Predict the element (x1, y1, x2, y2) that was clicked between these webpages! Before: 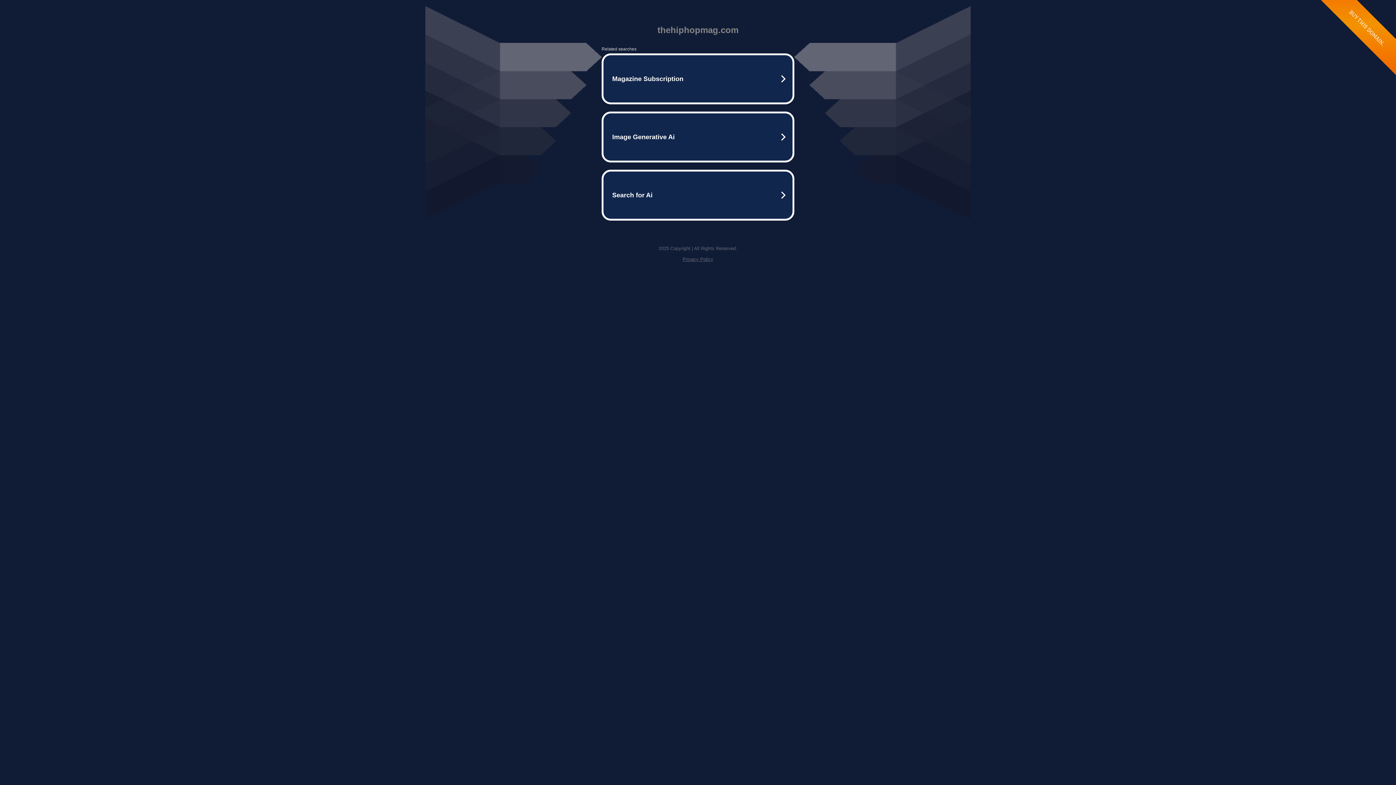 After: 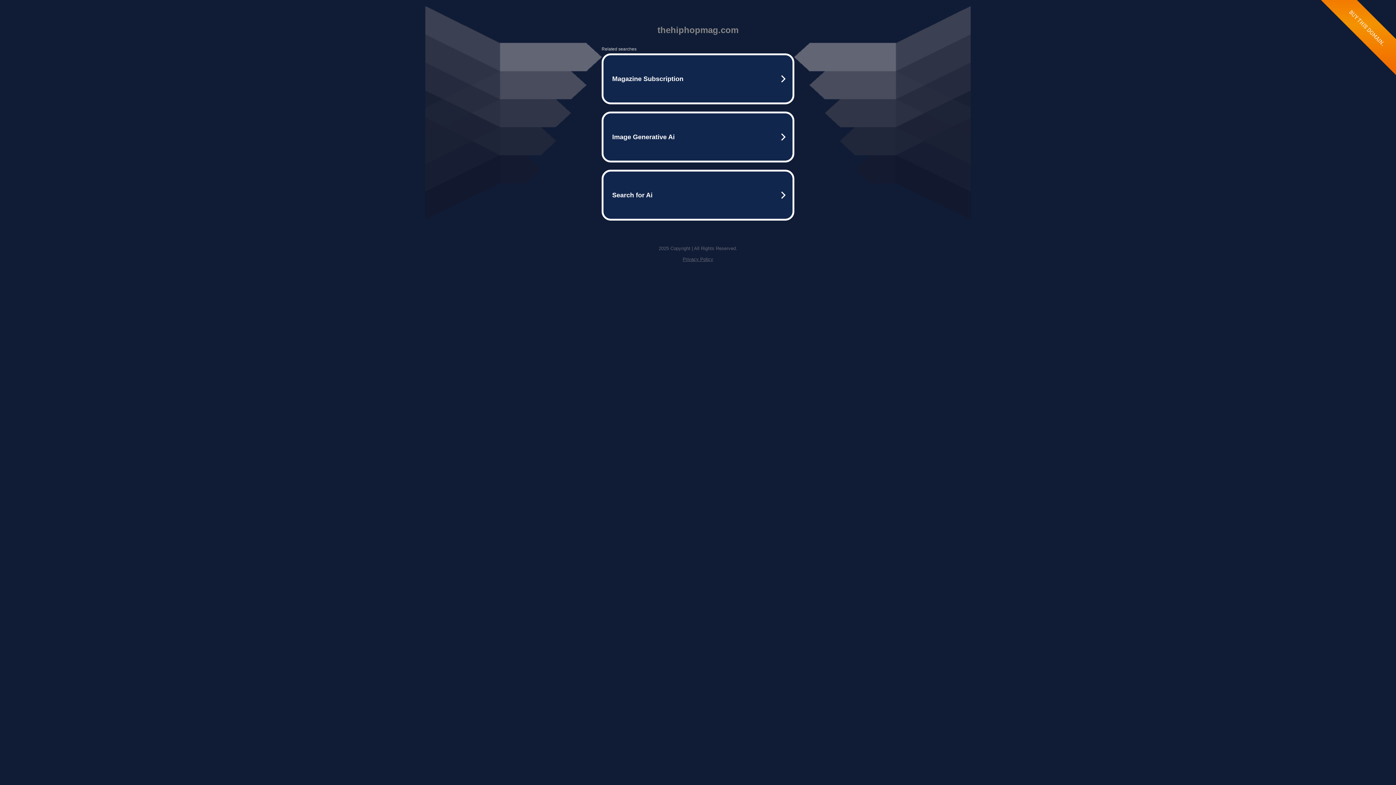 Action: label: Privacy Policy bbox: (682, 256, 713, 262)